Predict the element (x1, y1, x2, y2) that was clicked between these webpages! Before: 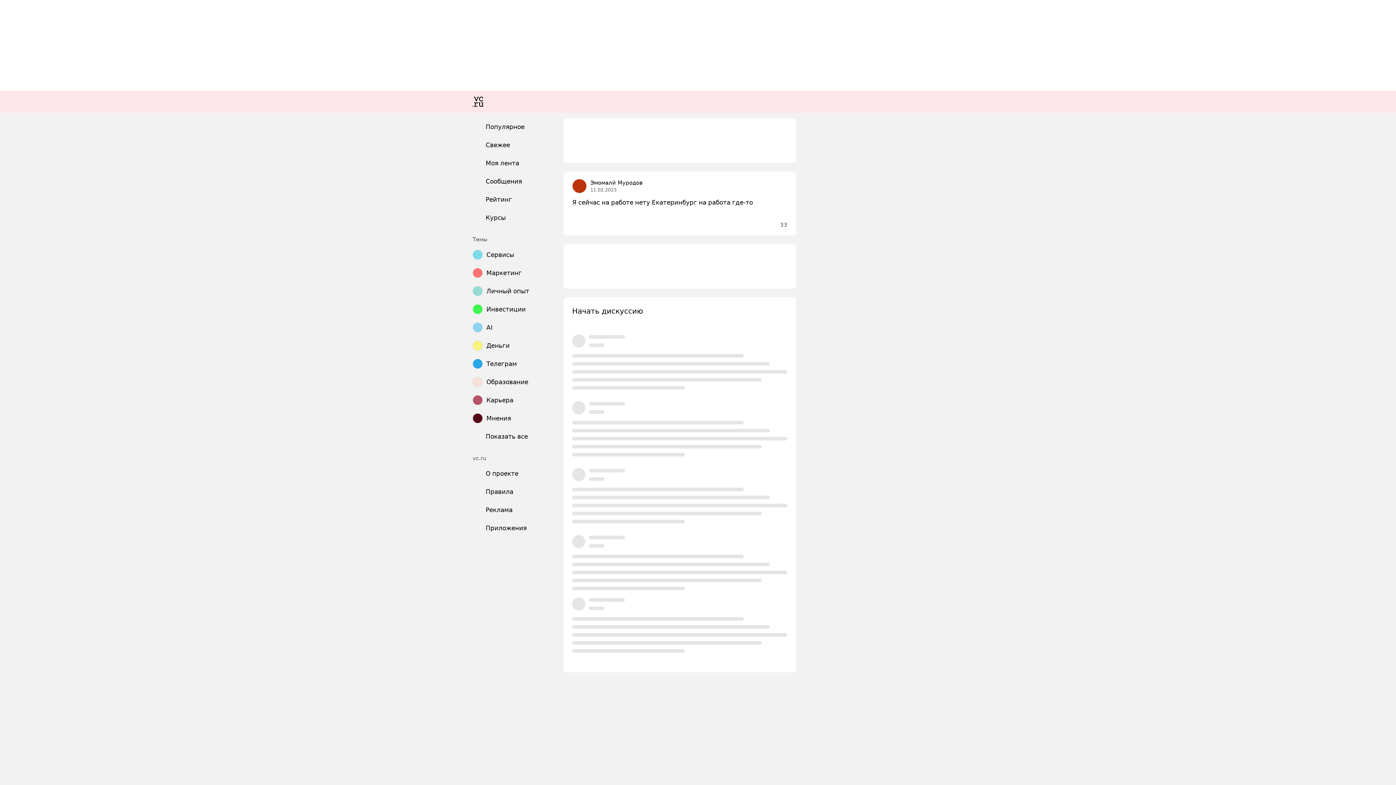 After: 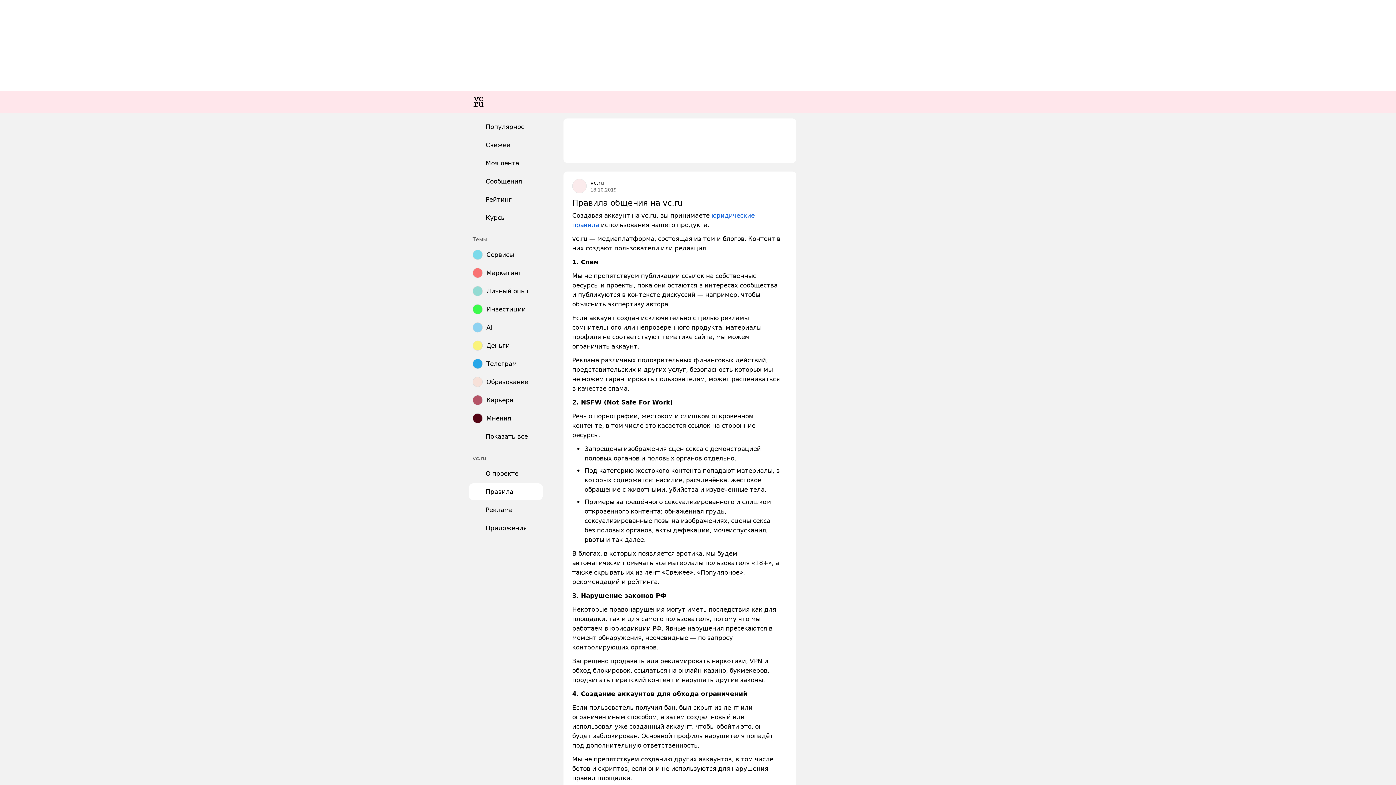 Action: label: Правила bbox: (469, 483, 542, 500)